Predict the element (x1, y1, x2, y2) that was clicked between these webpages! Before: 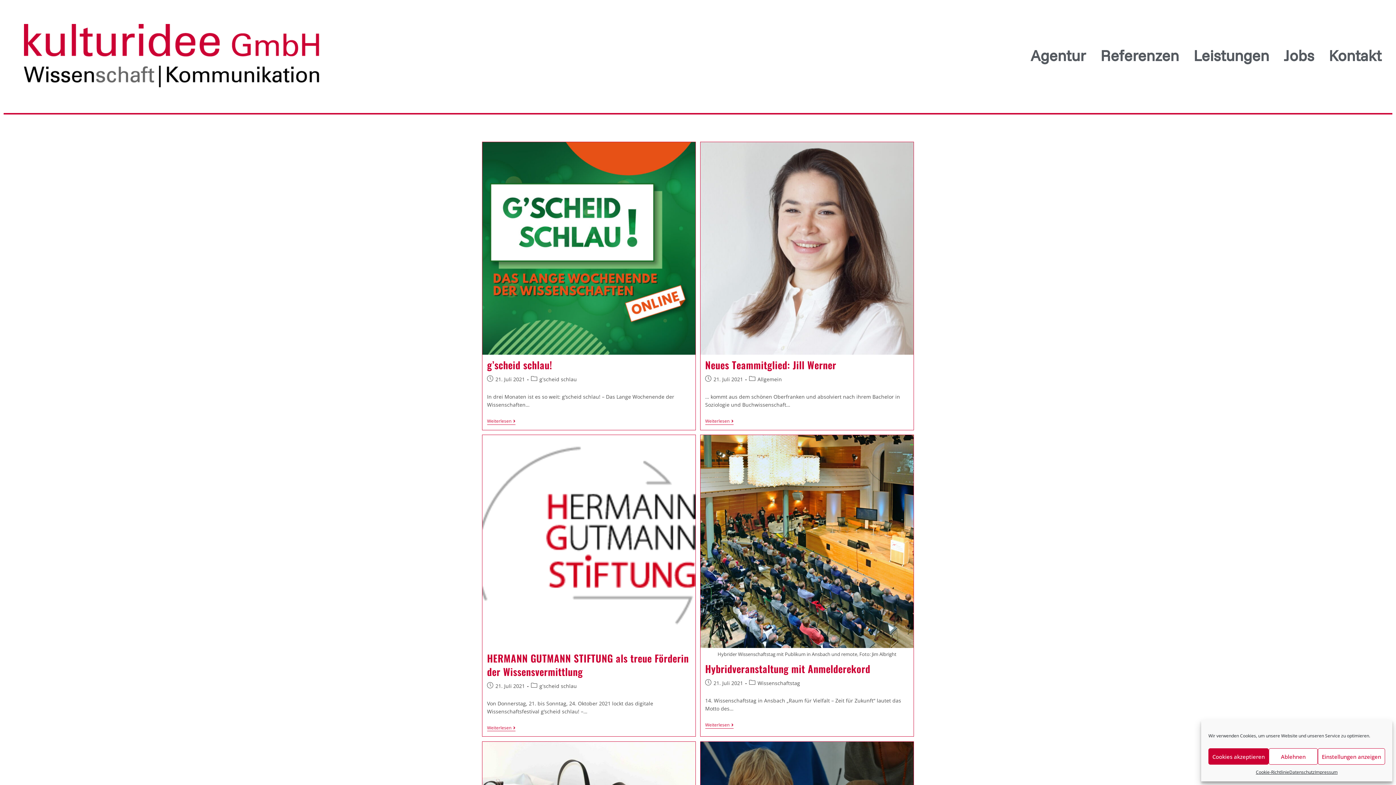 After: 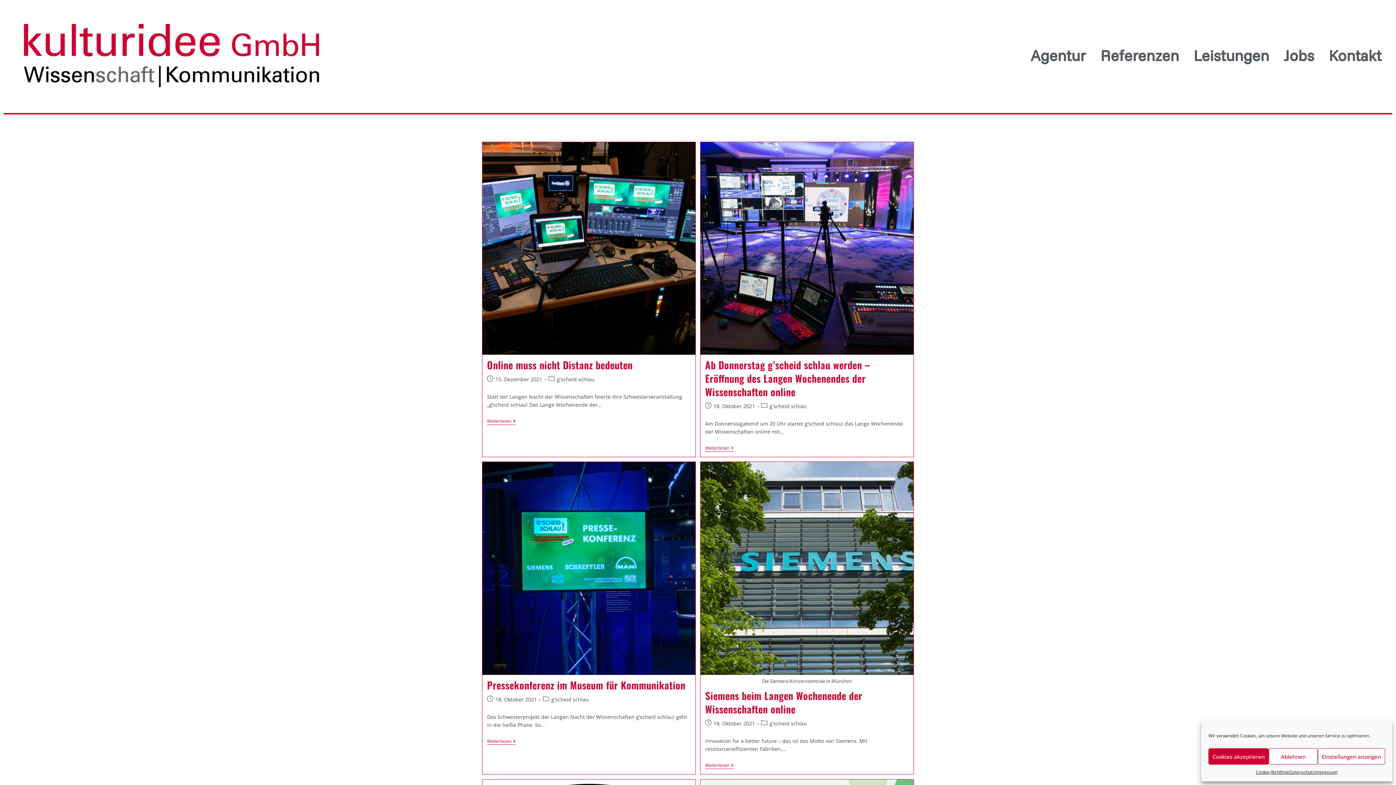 Action: label: g'scheid schlau bbox: (539, 682, 577, 689)